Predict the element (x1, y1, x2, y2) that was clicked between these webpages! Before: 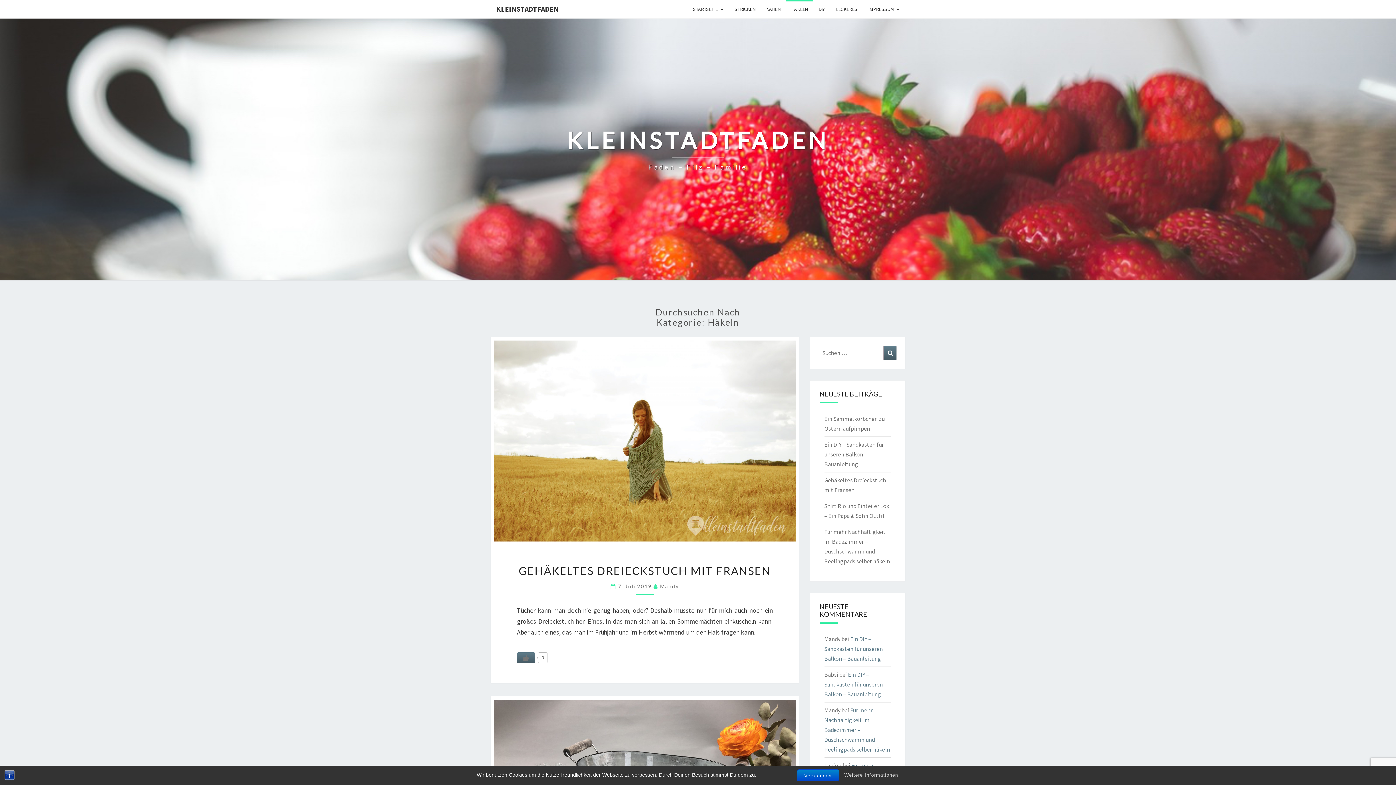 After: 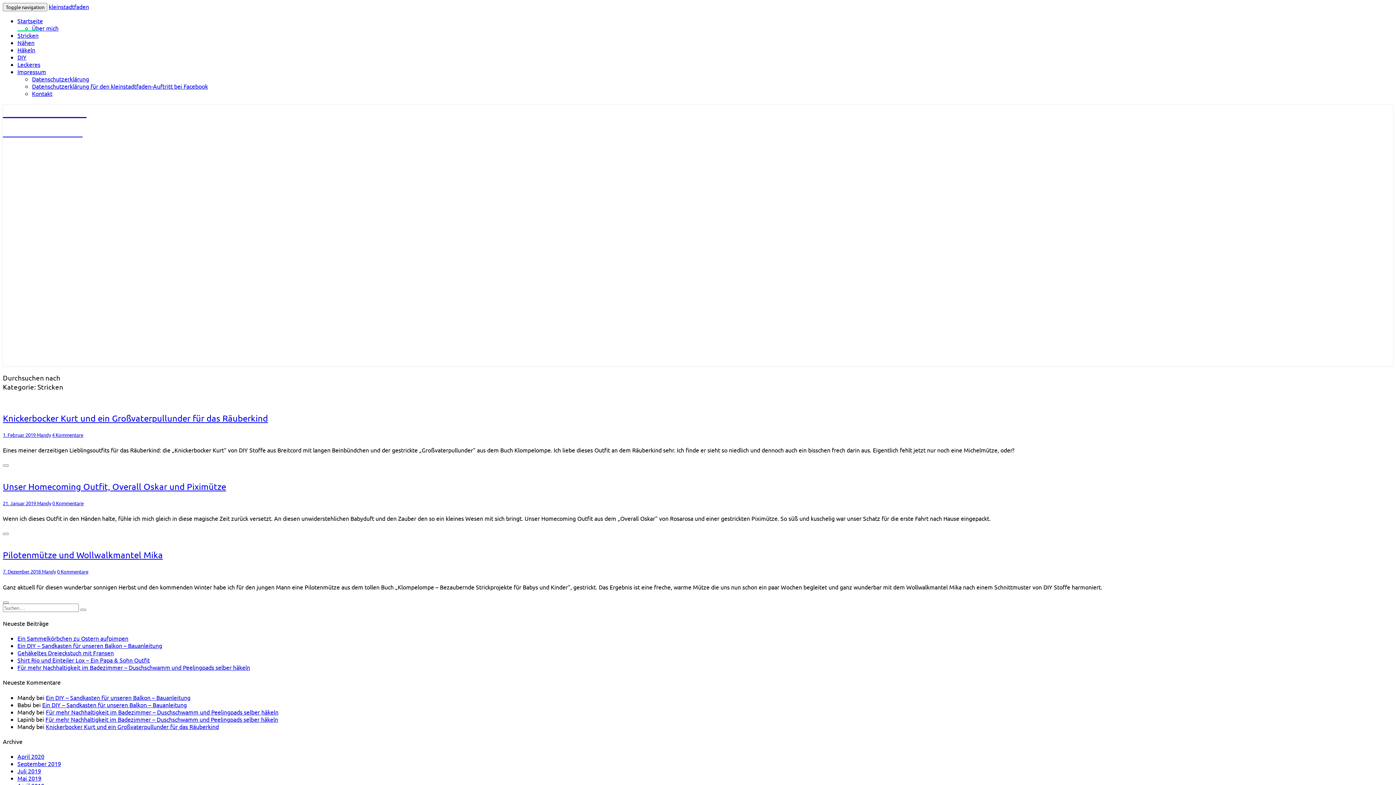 Action: bbox: (729, 0, 760, 18) label: STRICKEN